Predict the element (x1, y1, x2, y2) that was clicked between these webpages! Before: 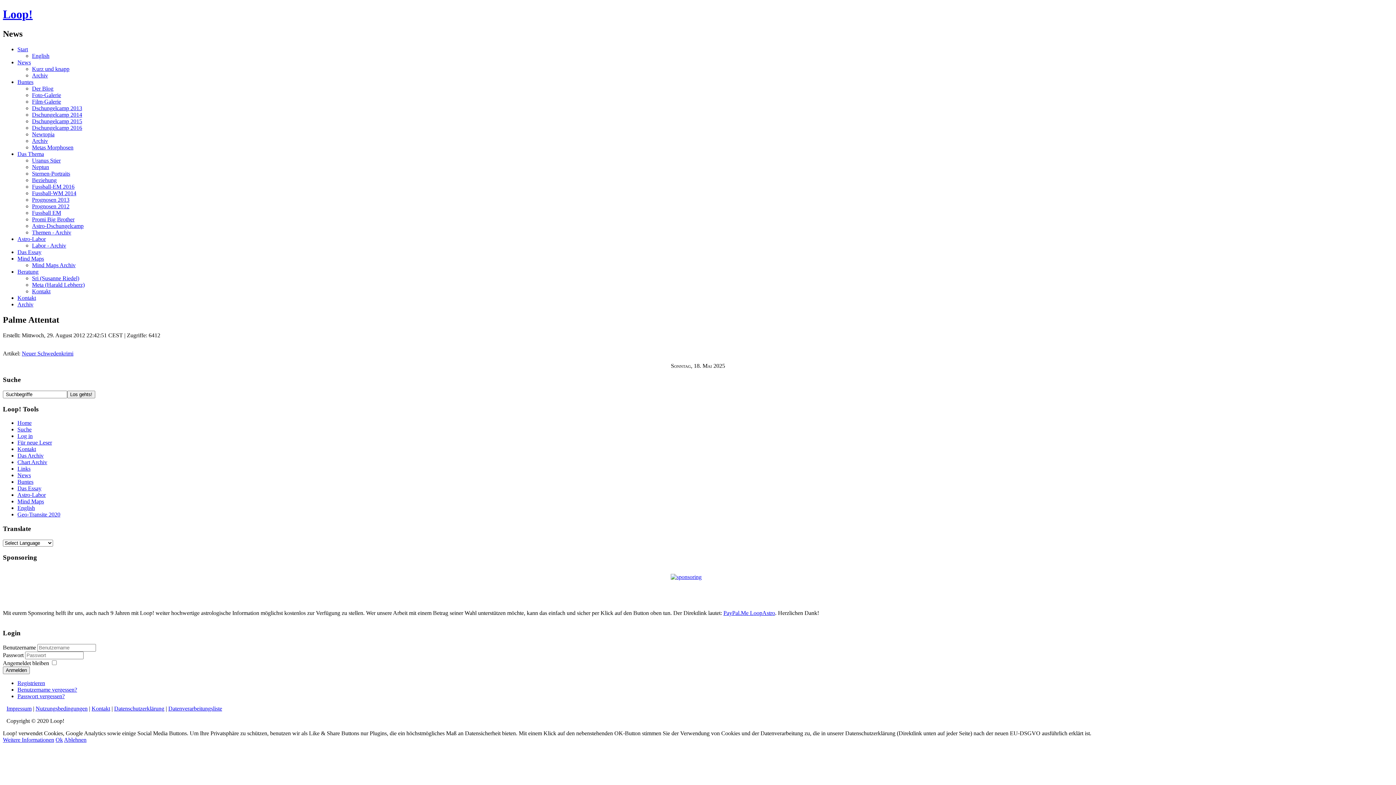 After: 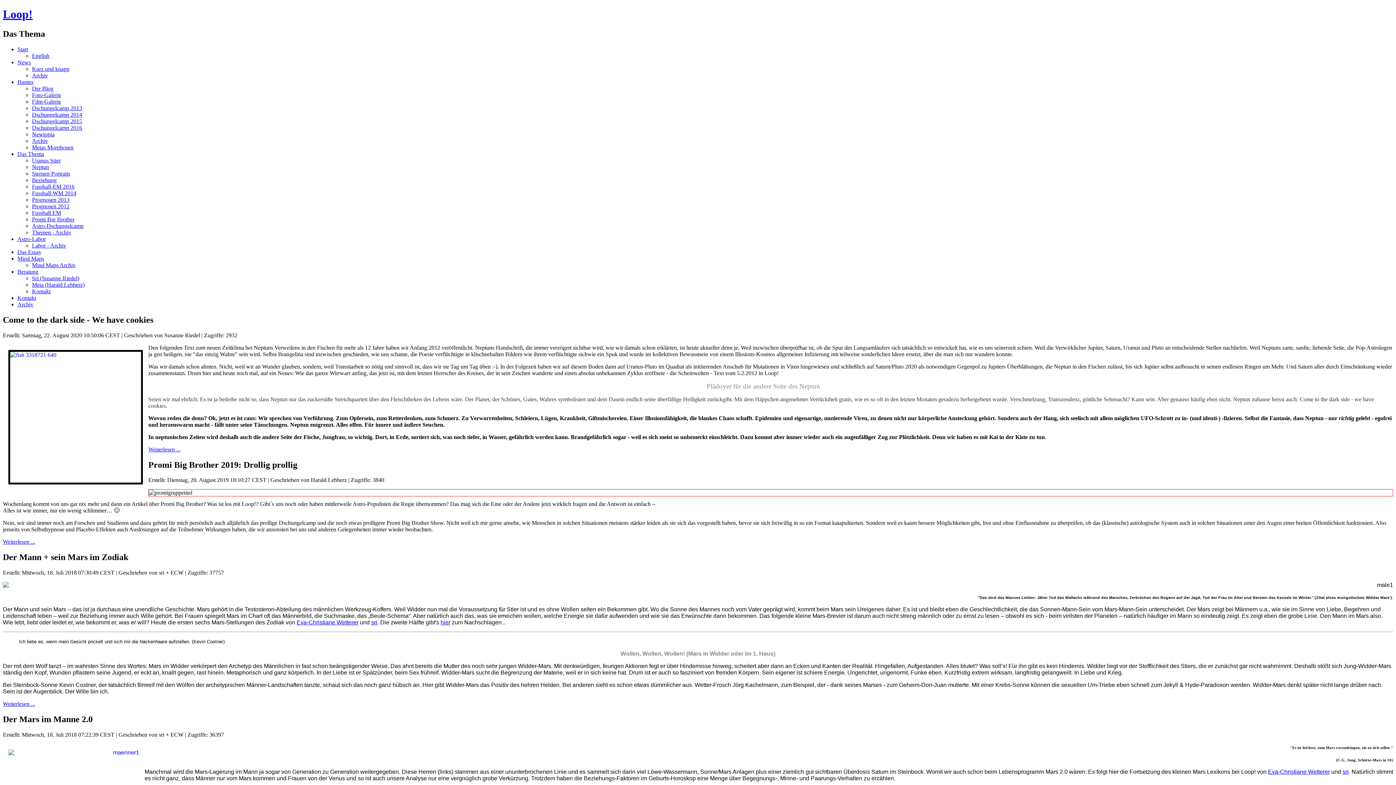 Action: bbox: (17, 150, 44, 157) label: Das Thema